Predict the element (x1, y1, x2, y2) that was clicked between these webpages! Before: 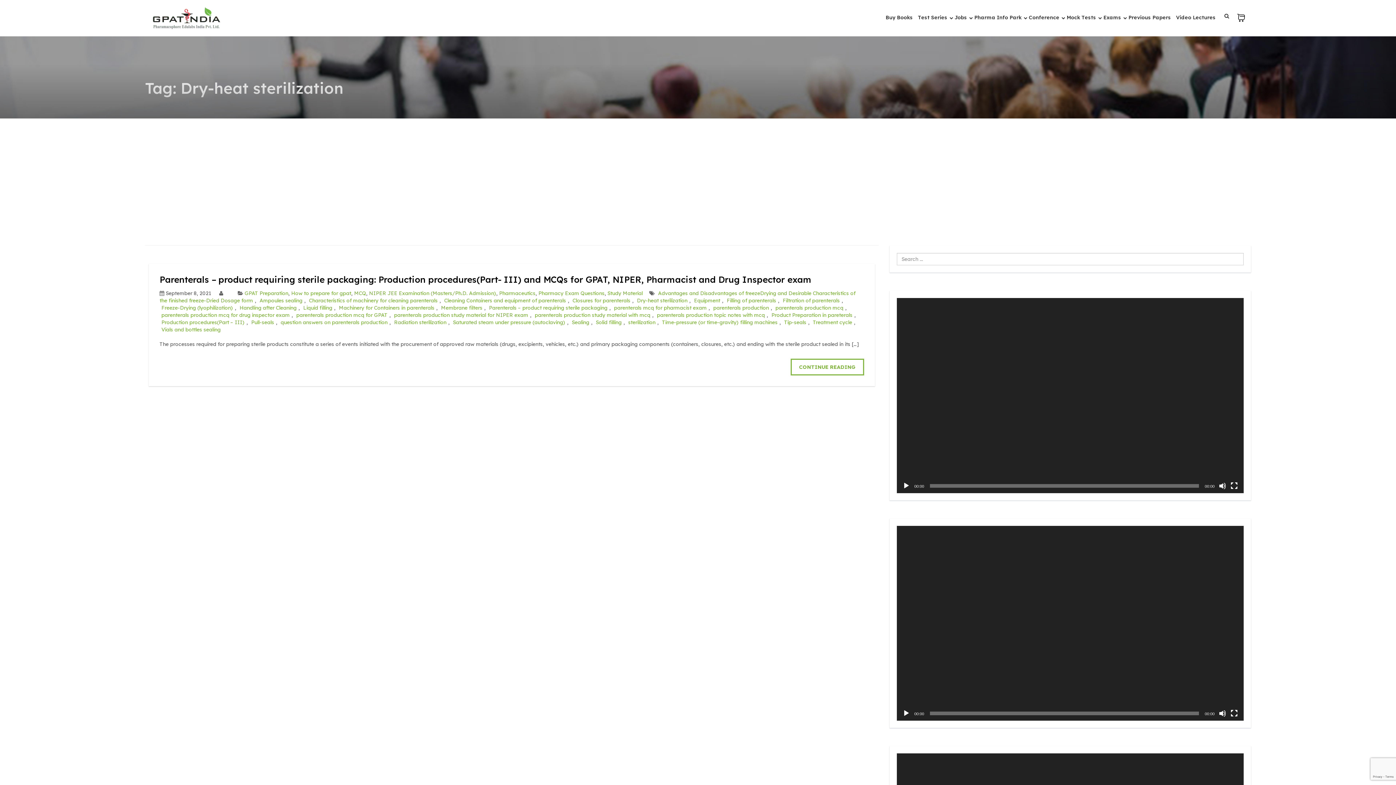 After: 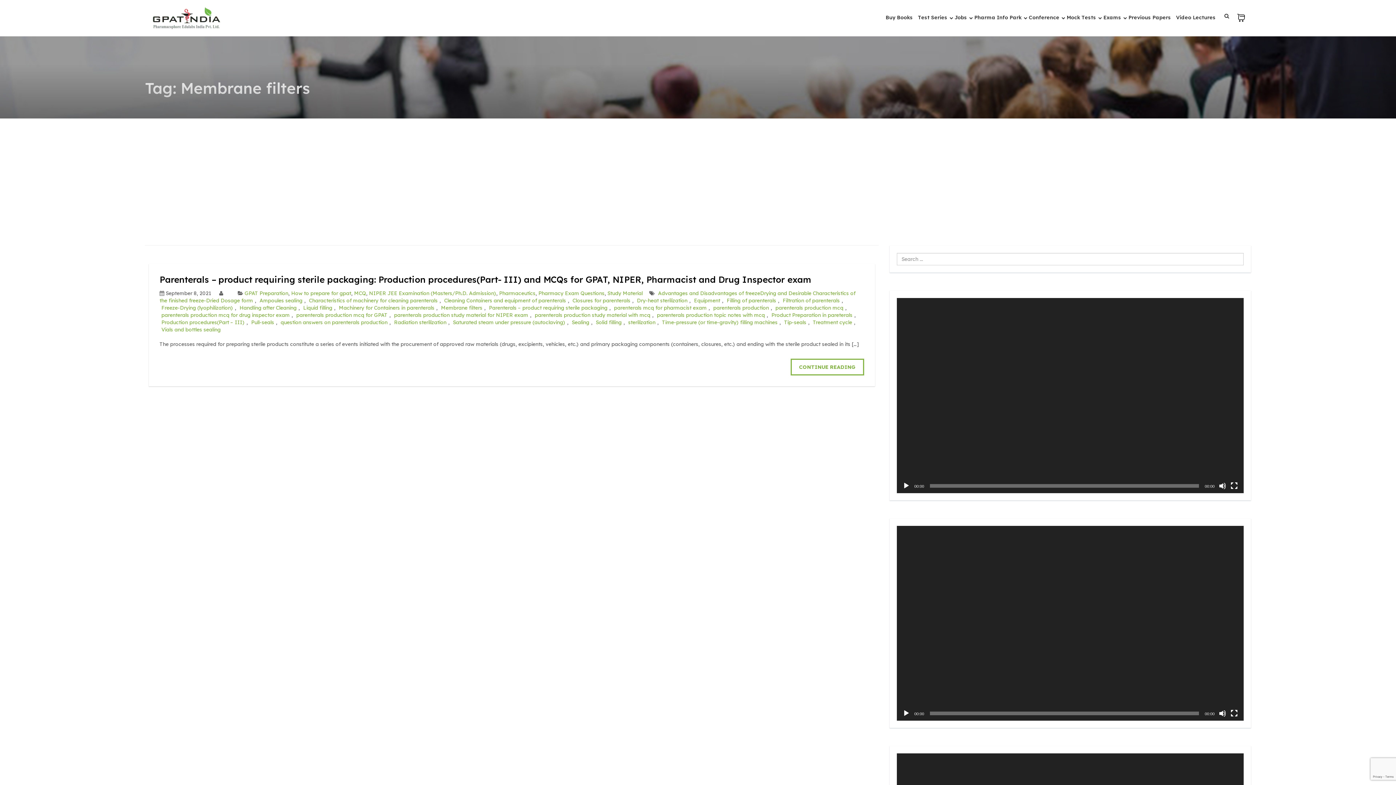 Action: label: Membrane filters bbox: (439, 304, 484, 311)